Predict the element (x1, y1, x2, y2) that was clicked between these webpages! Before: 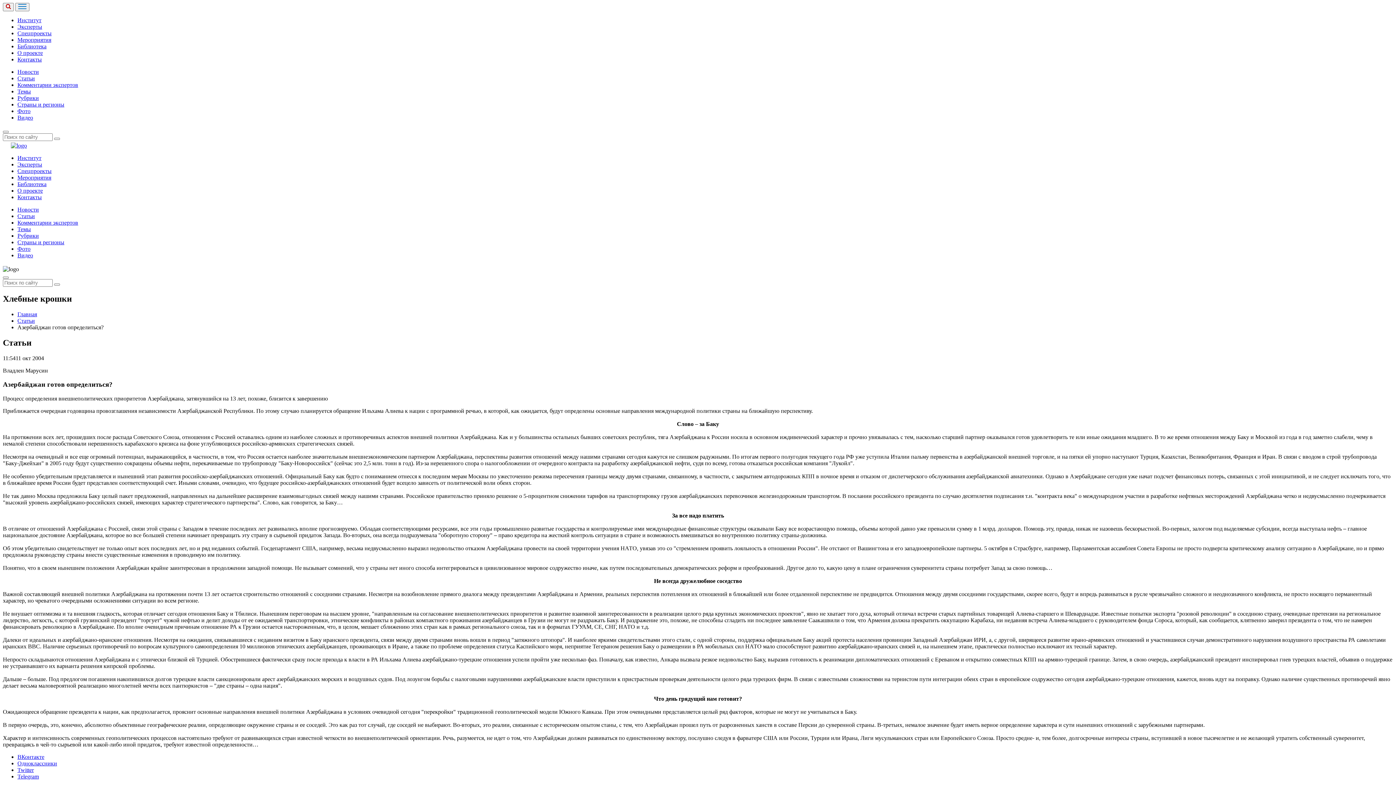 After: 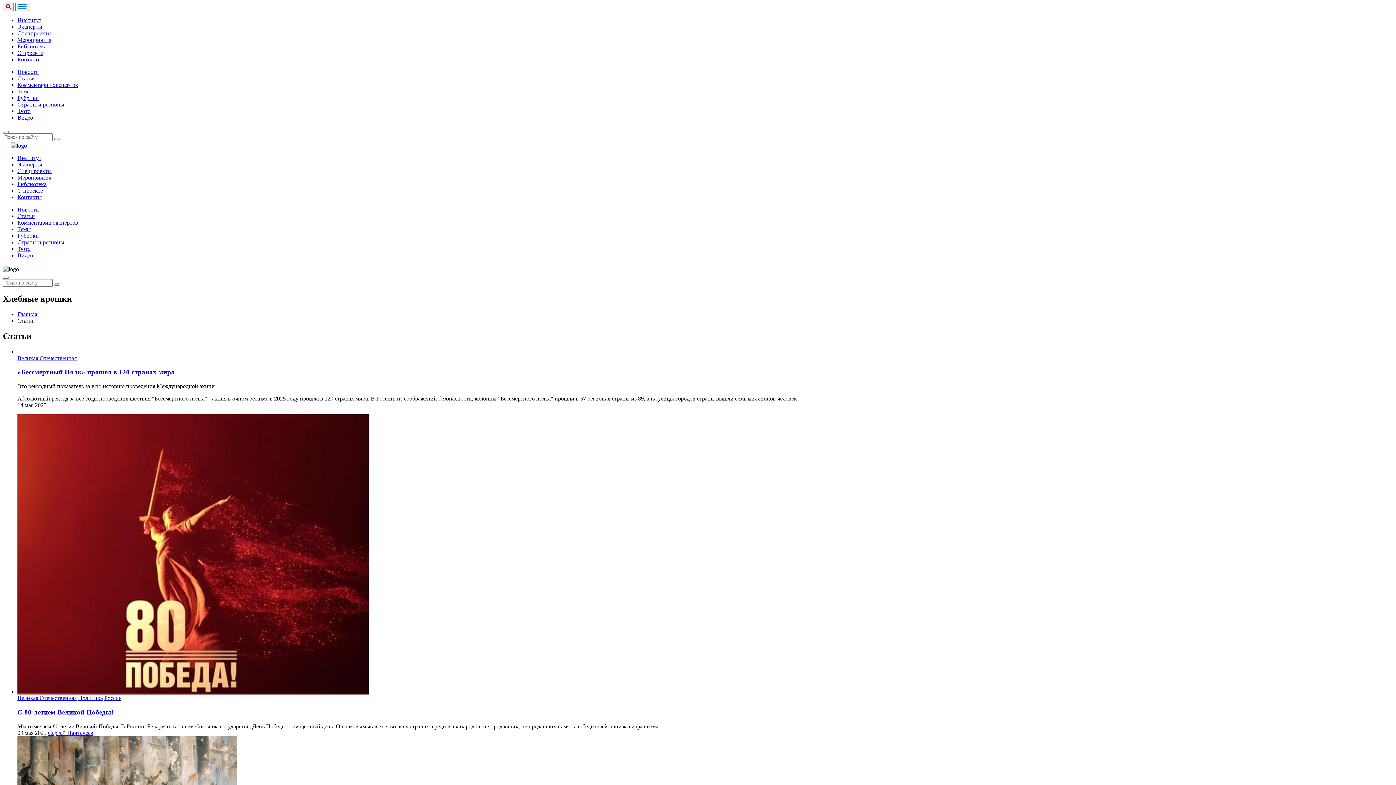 Action: label: Статьи bbox: (17, 213, 34, 219)